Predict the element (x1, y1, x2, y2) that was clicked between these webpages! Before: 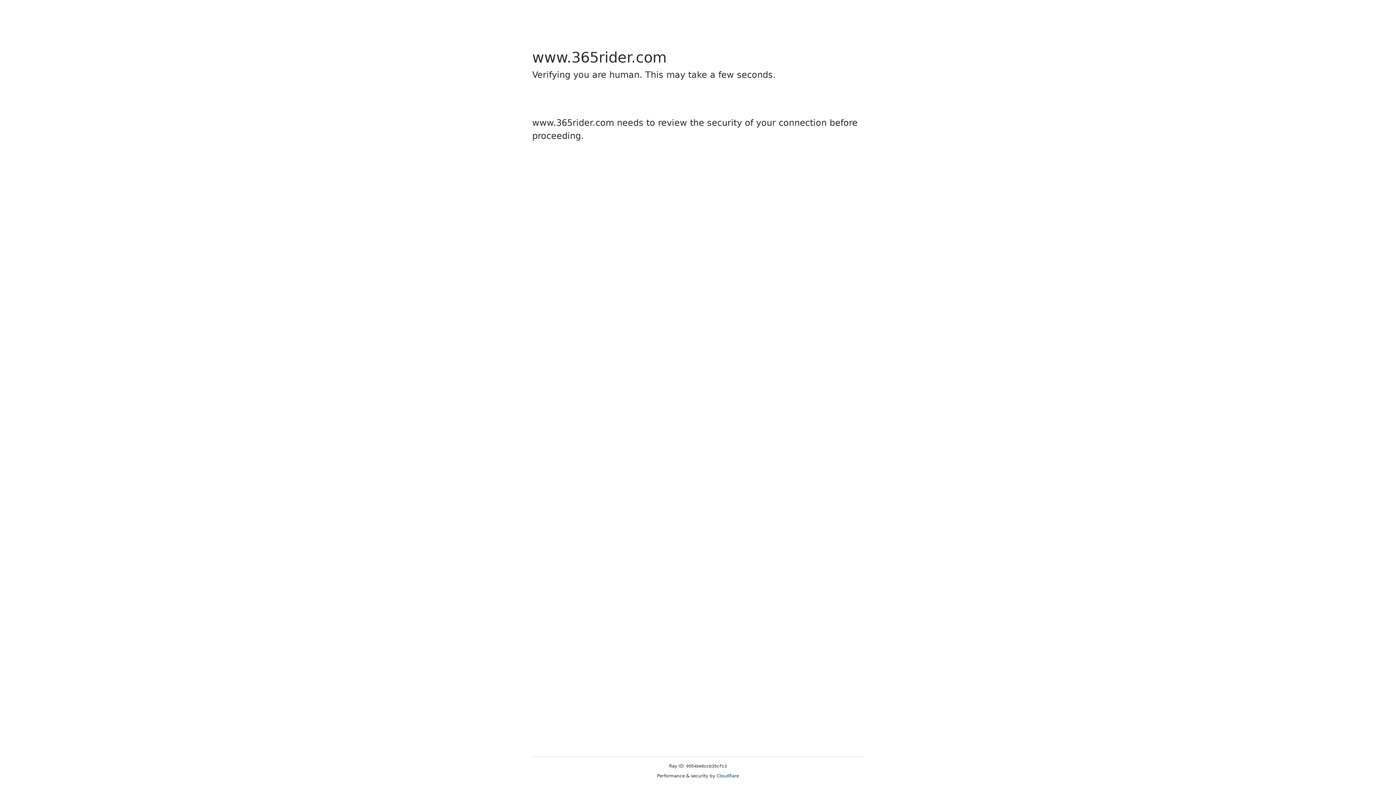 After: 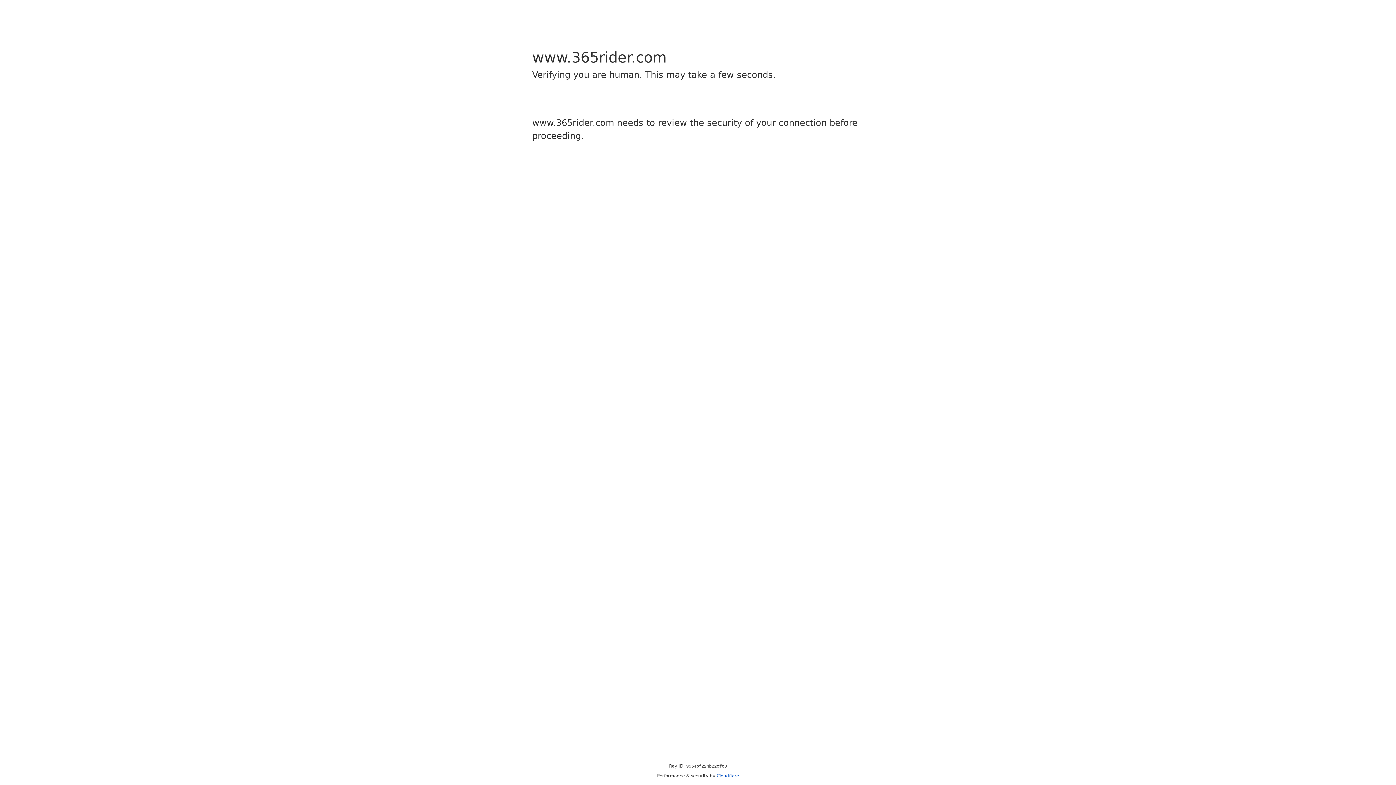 Action: label: Cloudflare bbox: (716, 773, 739, 778)